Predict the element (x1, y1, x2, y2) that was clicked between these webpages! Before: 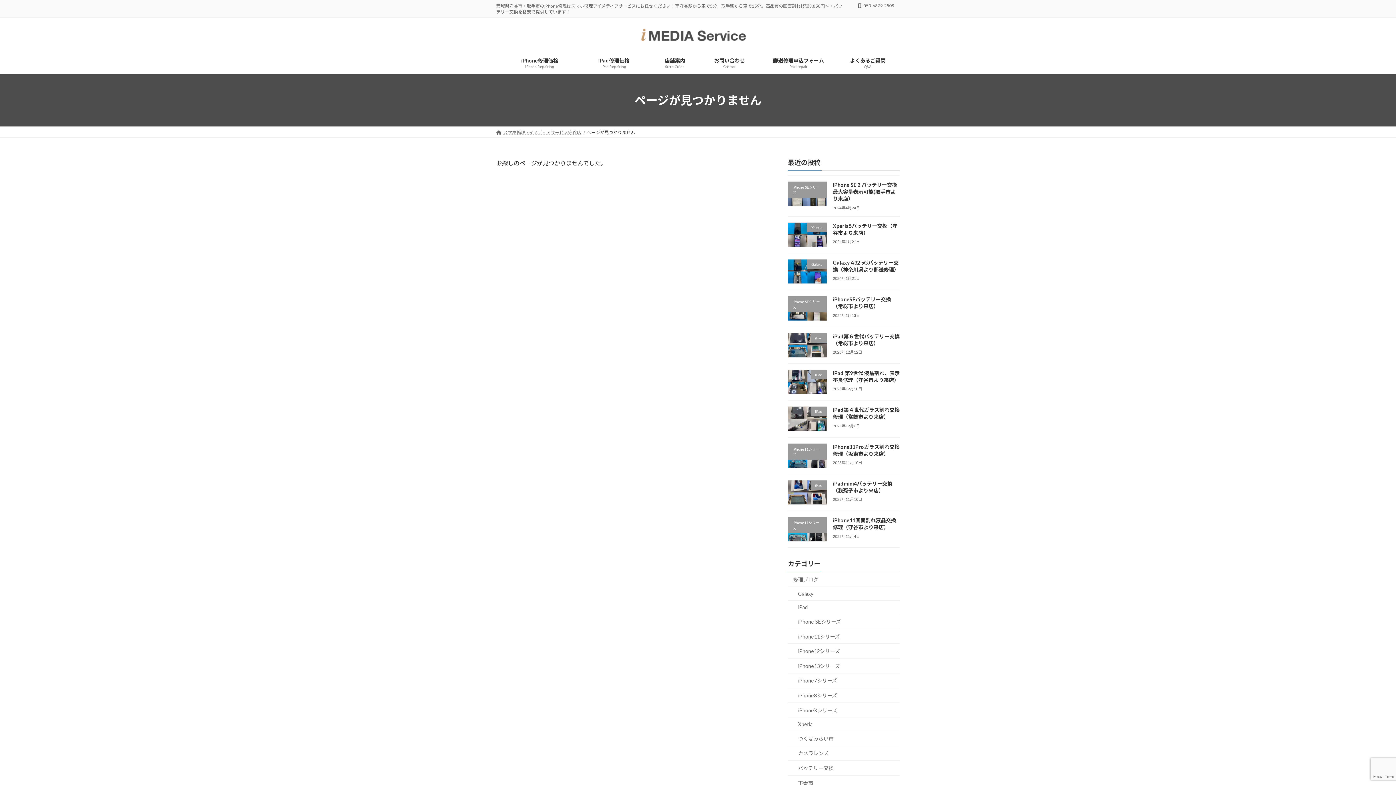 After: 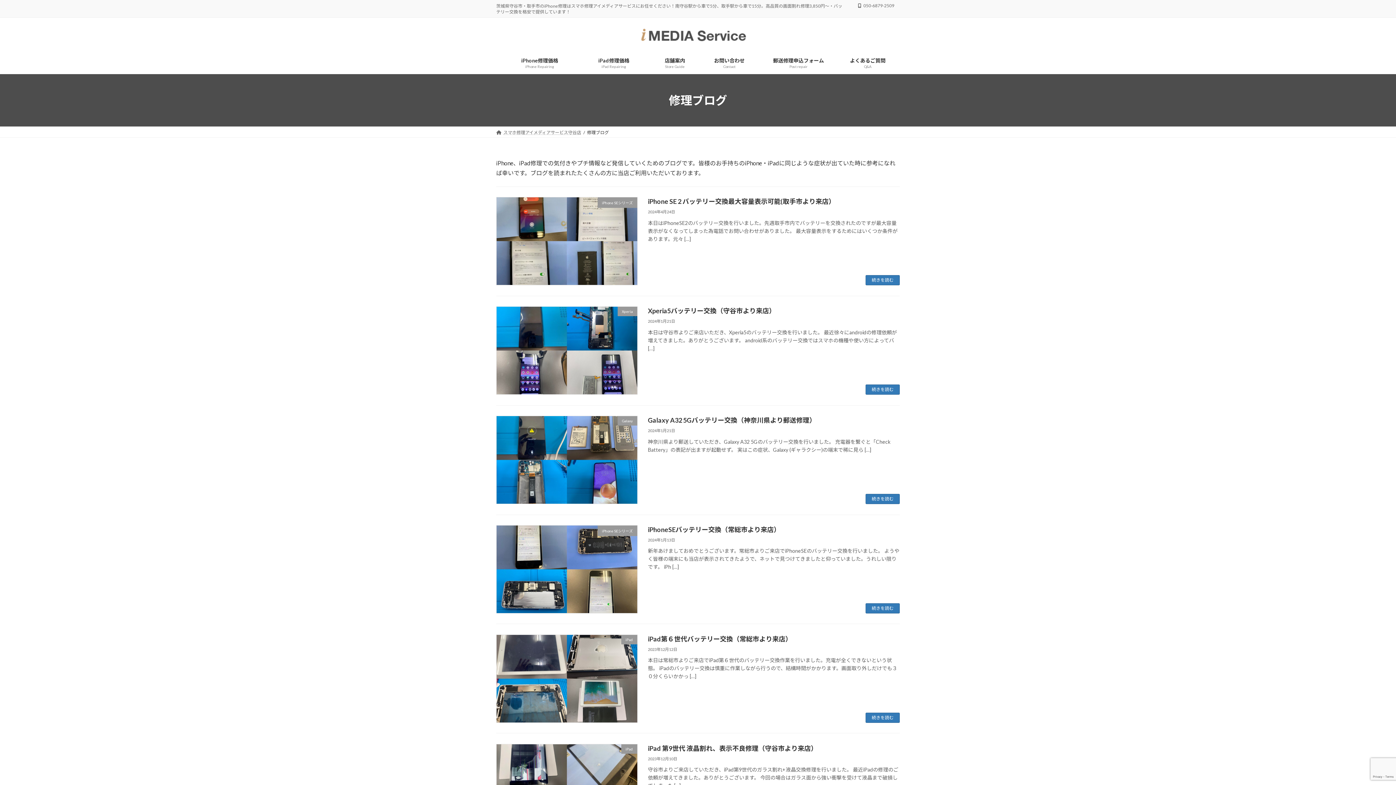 Action: bbox: (788, 572, 900, 587) label: 修理ブログ